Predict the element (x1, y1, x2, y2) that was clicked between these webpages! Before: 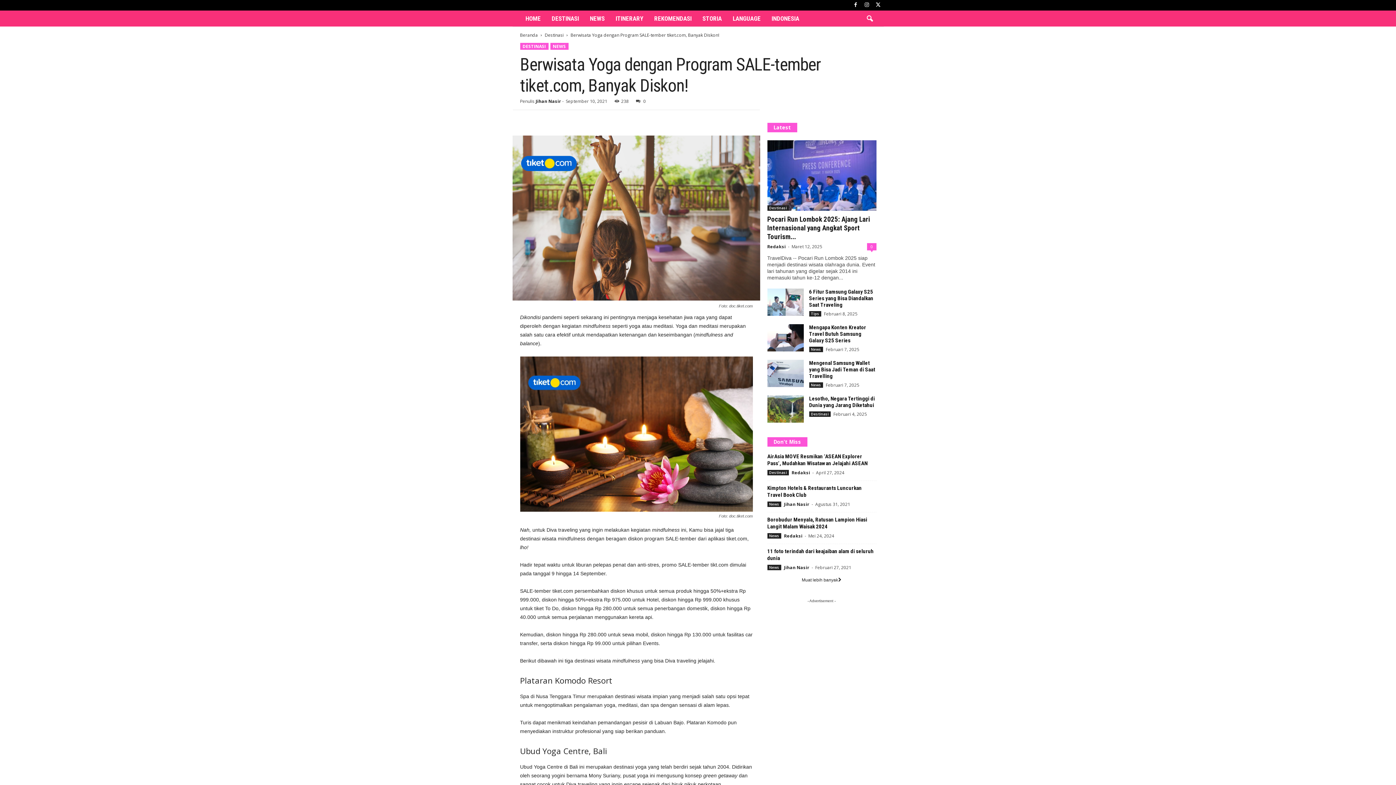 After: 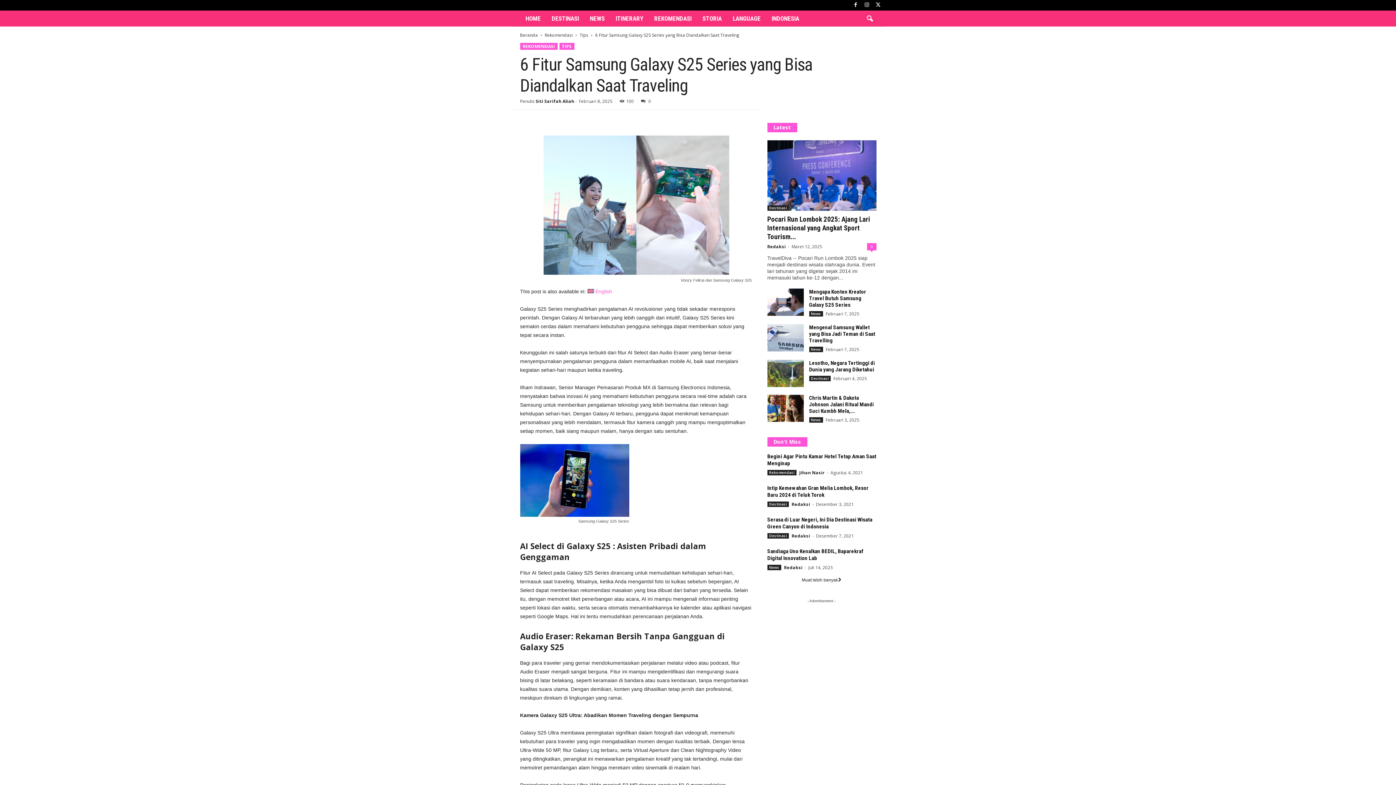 Action: bbox: (767, 288, 803, 316)